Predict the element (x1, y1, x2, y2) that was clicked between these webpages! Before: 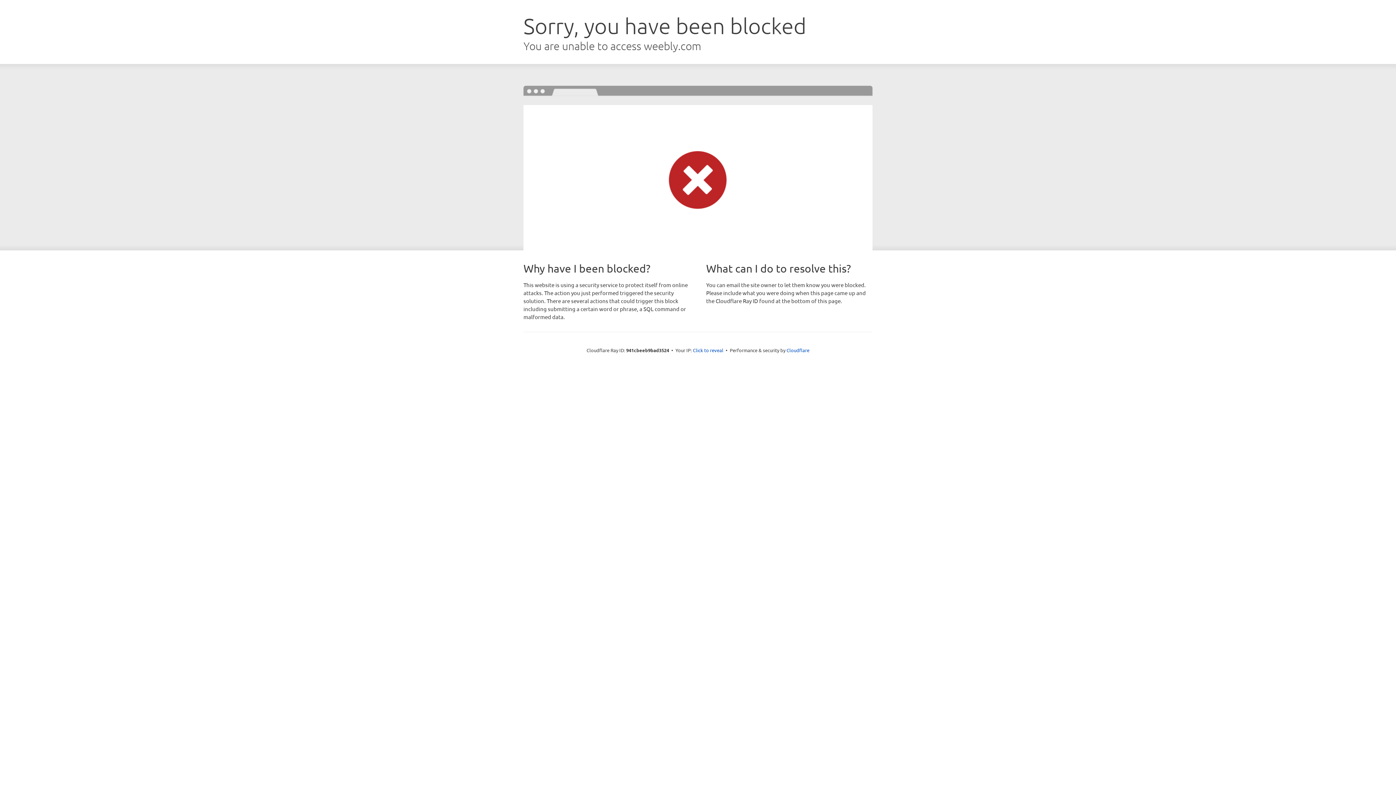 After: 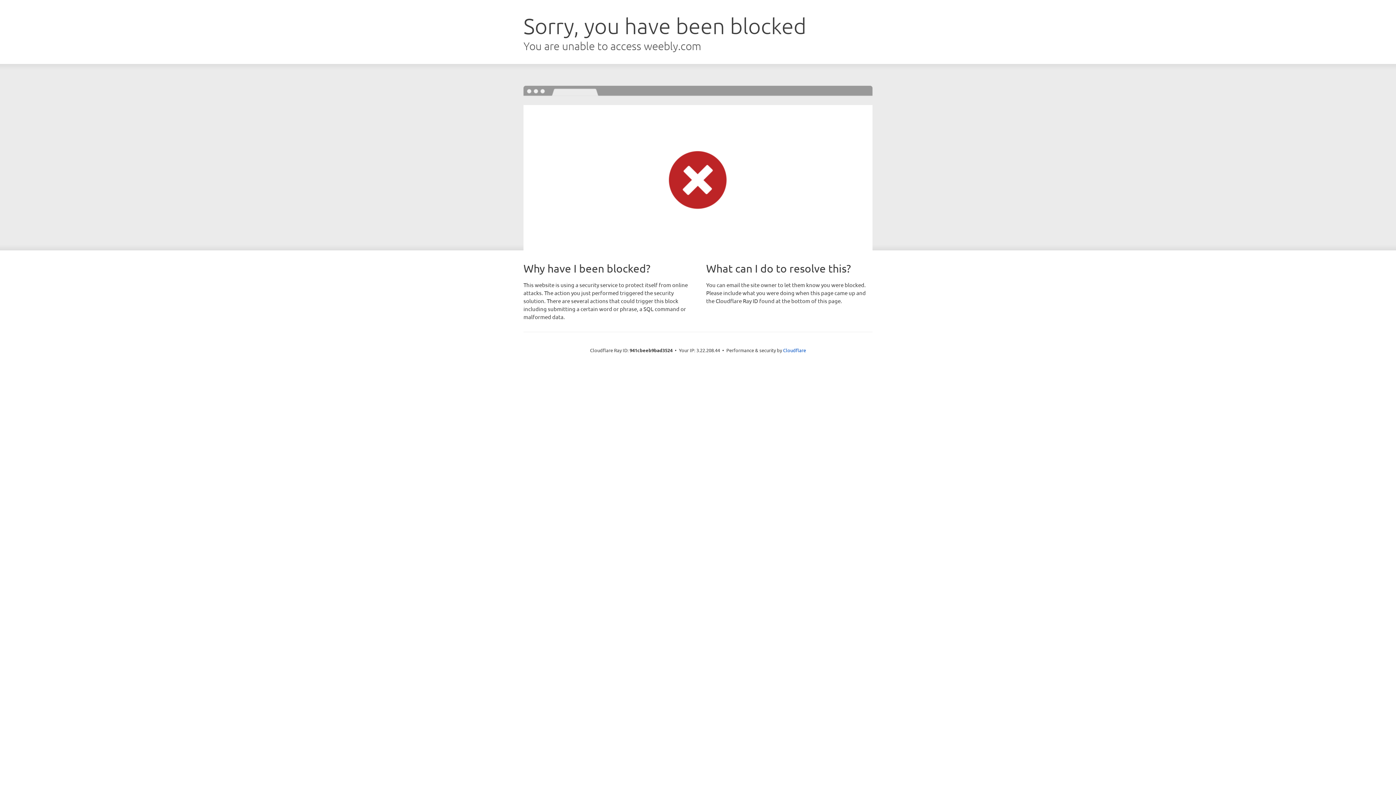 Action: label: Click to reveal bbox: (693, 346, 723, 353)